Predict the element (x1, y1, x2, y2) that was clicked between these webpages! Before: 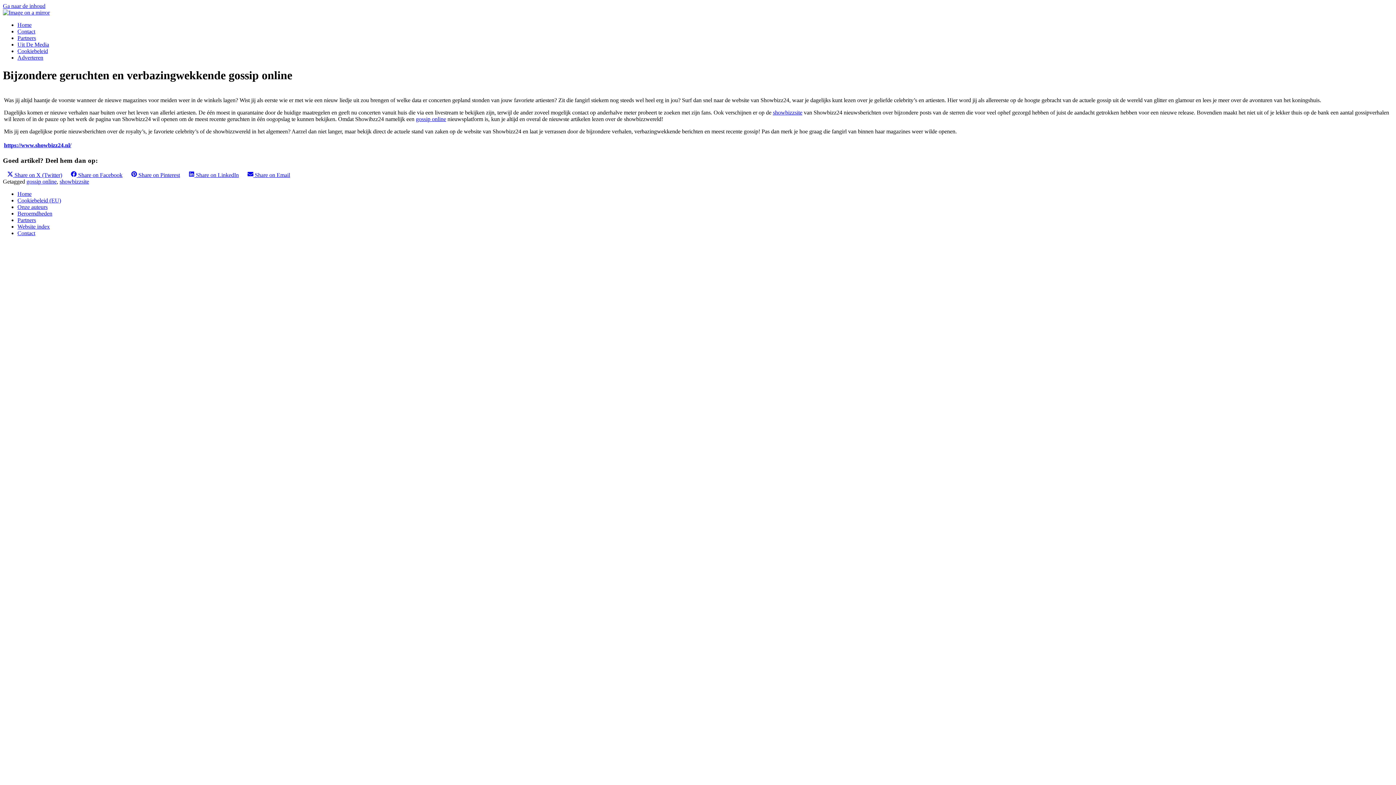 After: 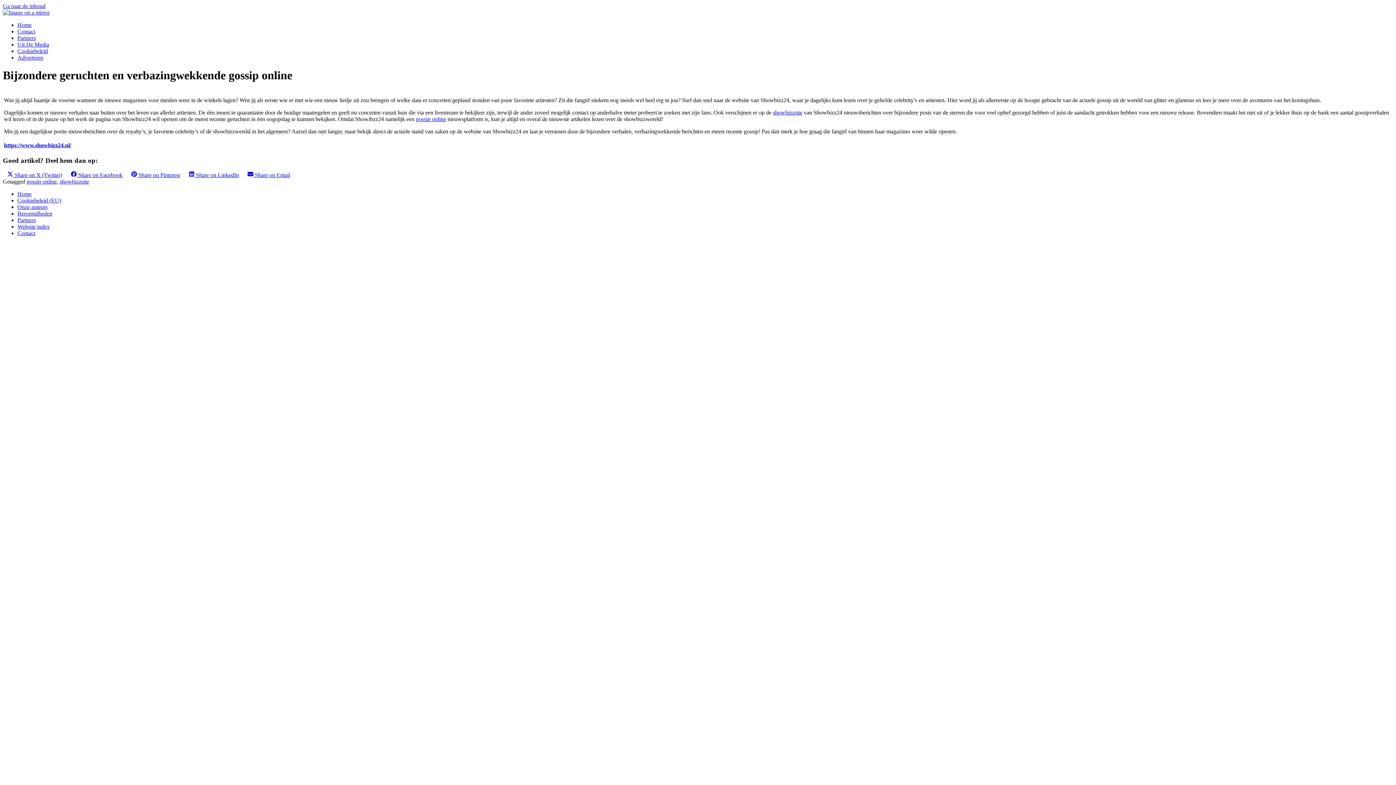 Action: label: https://www.showbizz24.nl/ bbox: (4, 142, 71, 148)